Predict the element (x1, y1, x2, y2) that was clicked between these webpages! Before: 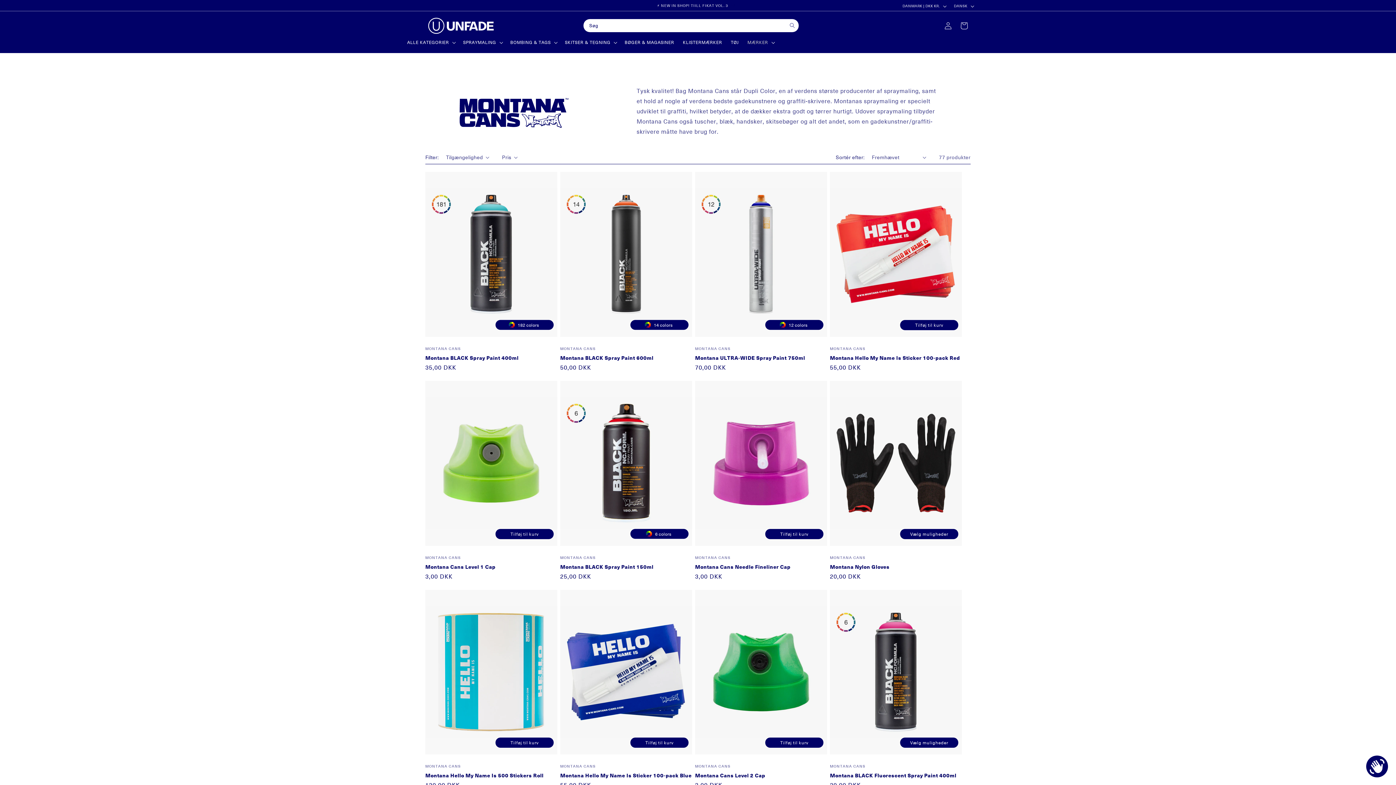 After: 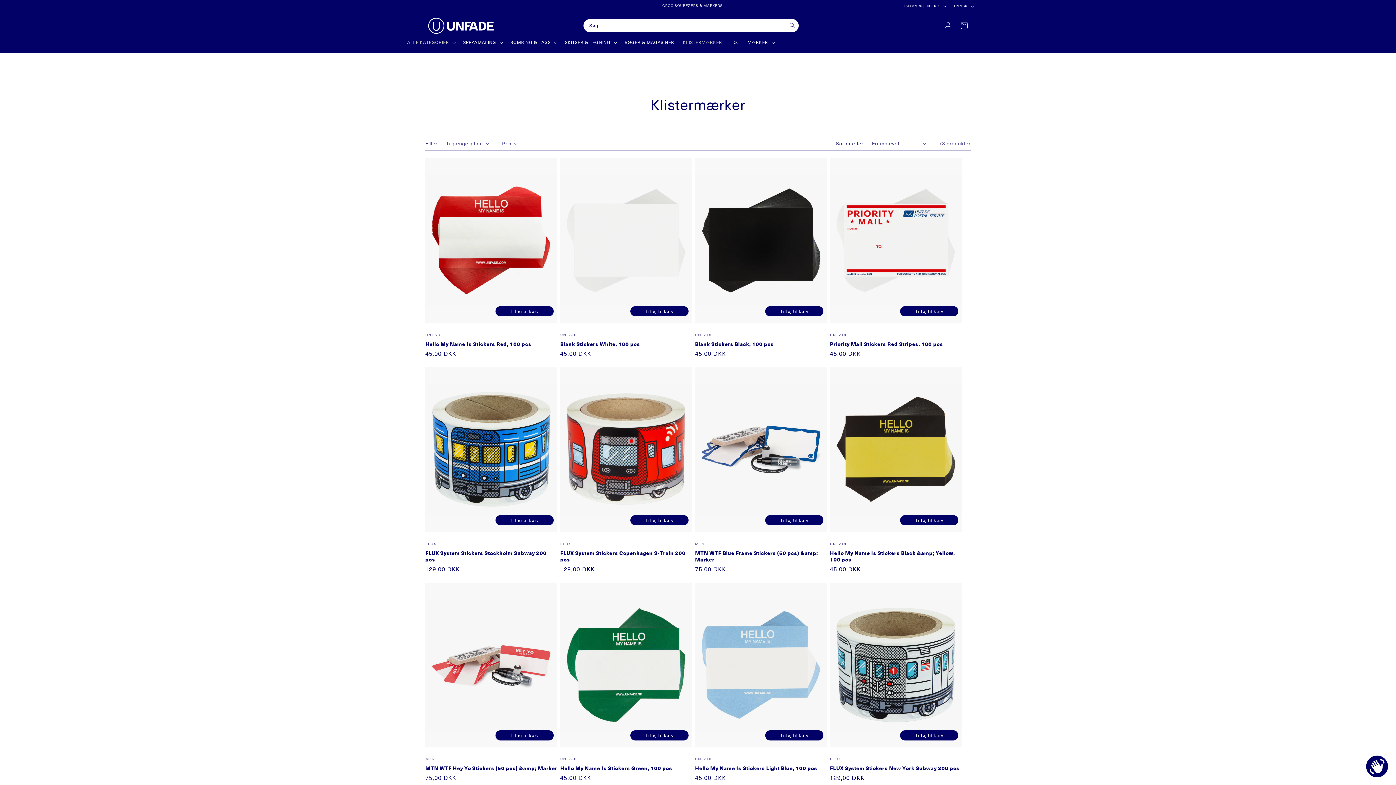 Action: label: KLISTERMÆRKER bbox: (678, 35, 726, 49)